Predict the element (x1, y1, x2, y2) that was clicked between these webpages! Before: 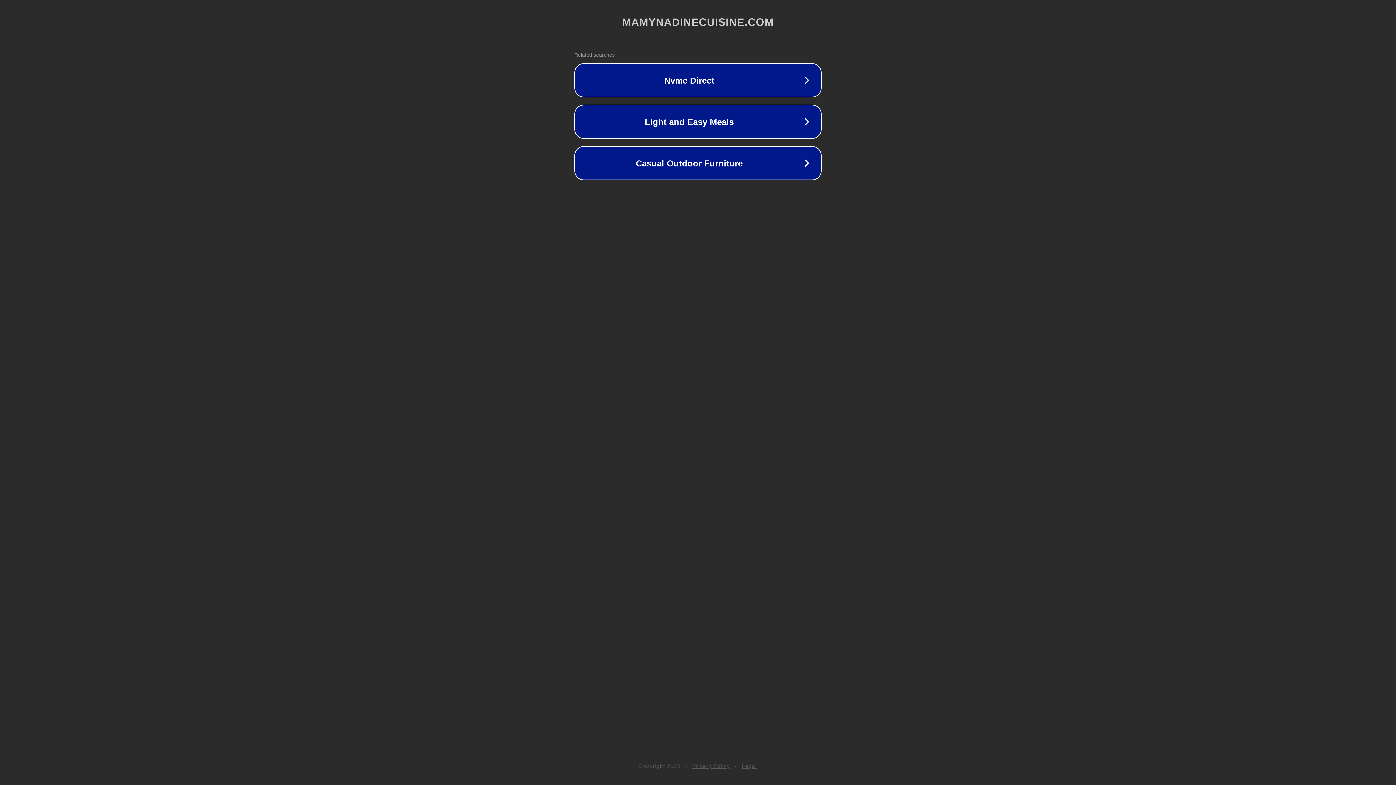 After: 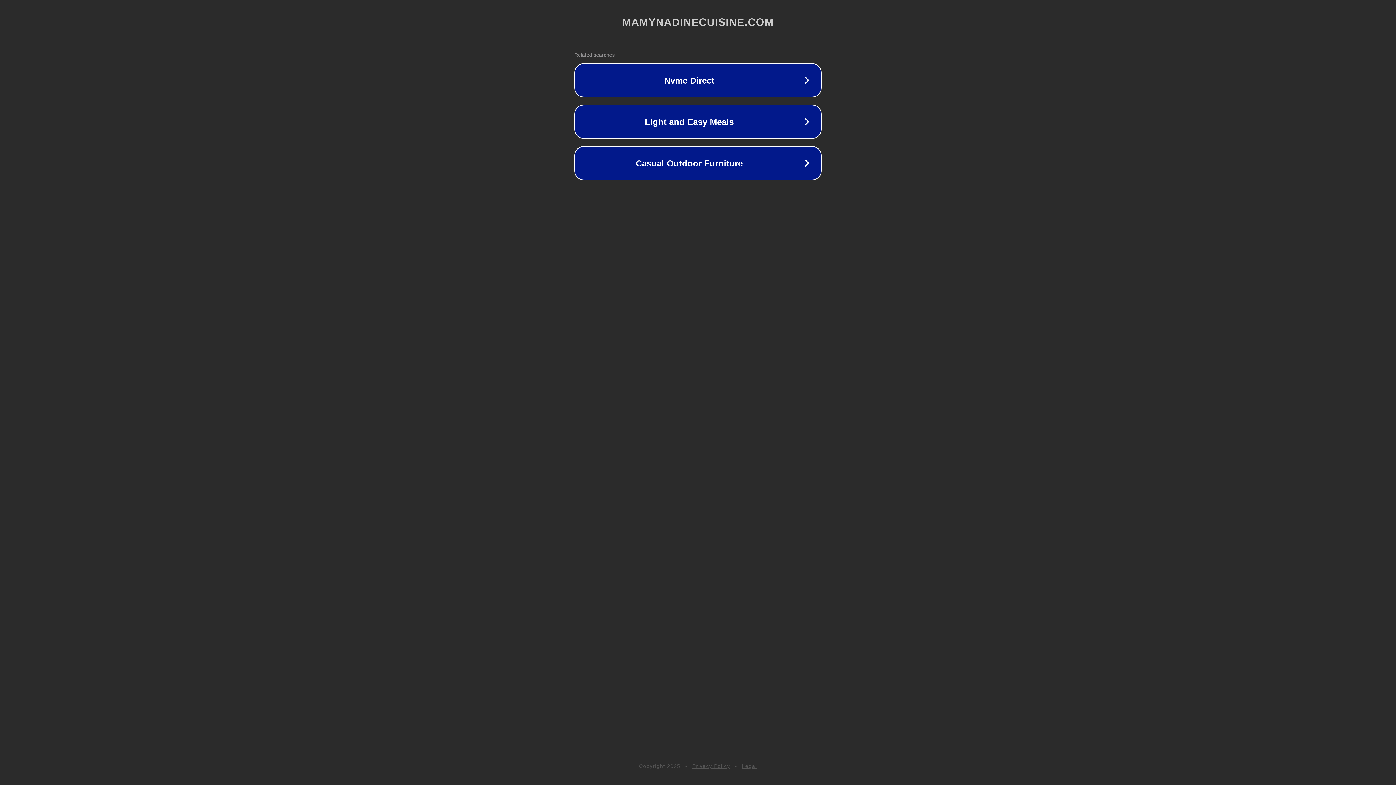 Action: label: Legal bbox: (742, 763, 757, 769)